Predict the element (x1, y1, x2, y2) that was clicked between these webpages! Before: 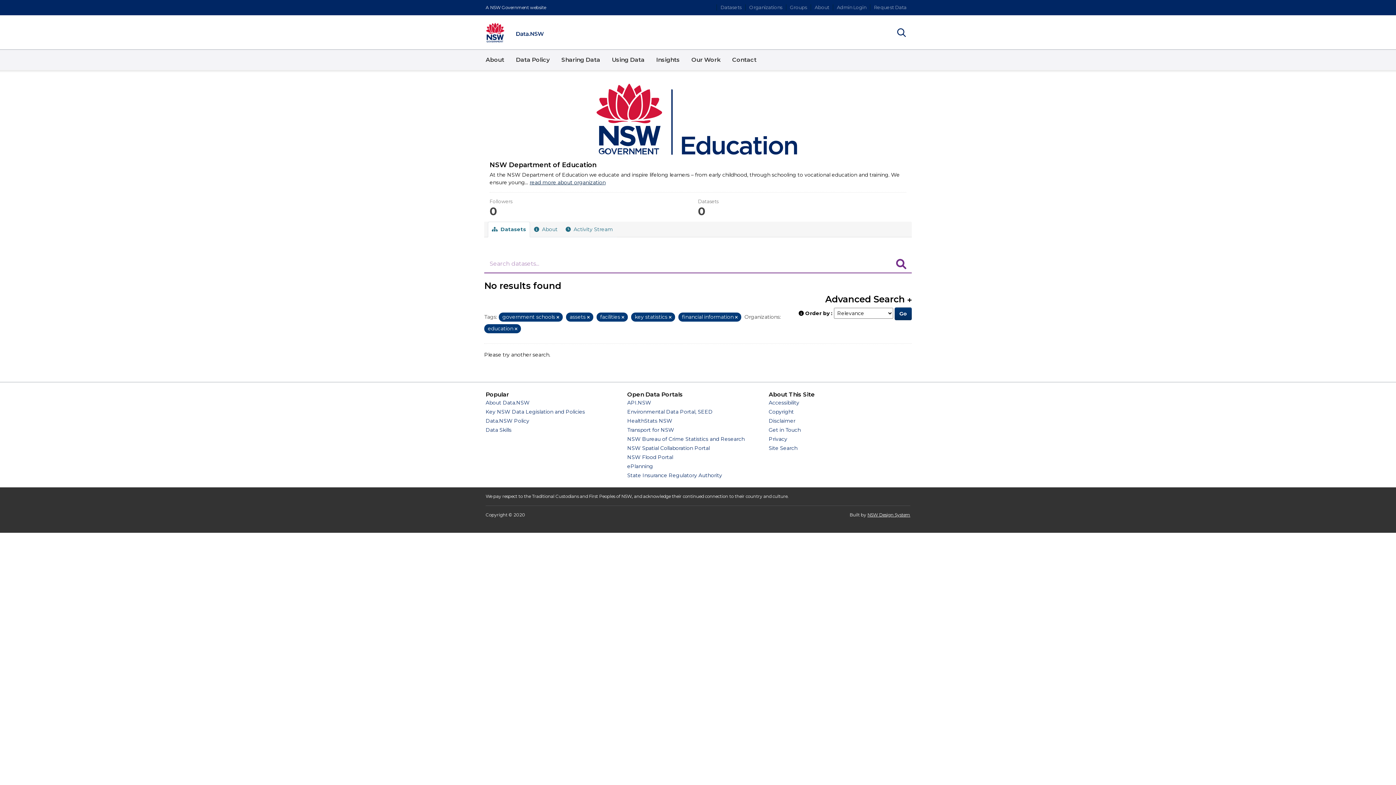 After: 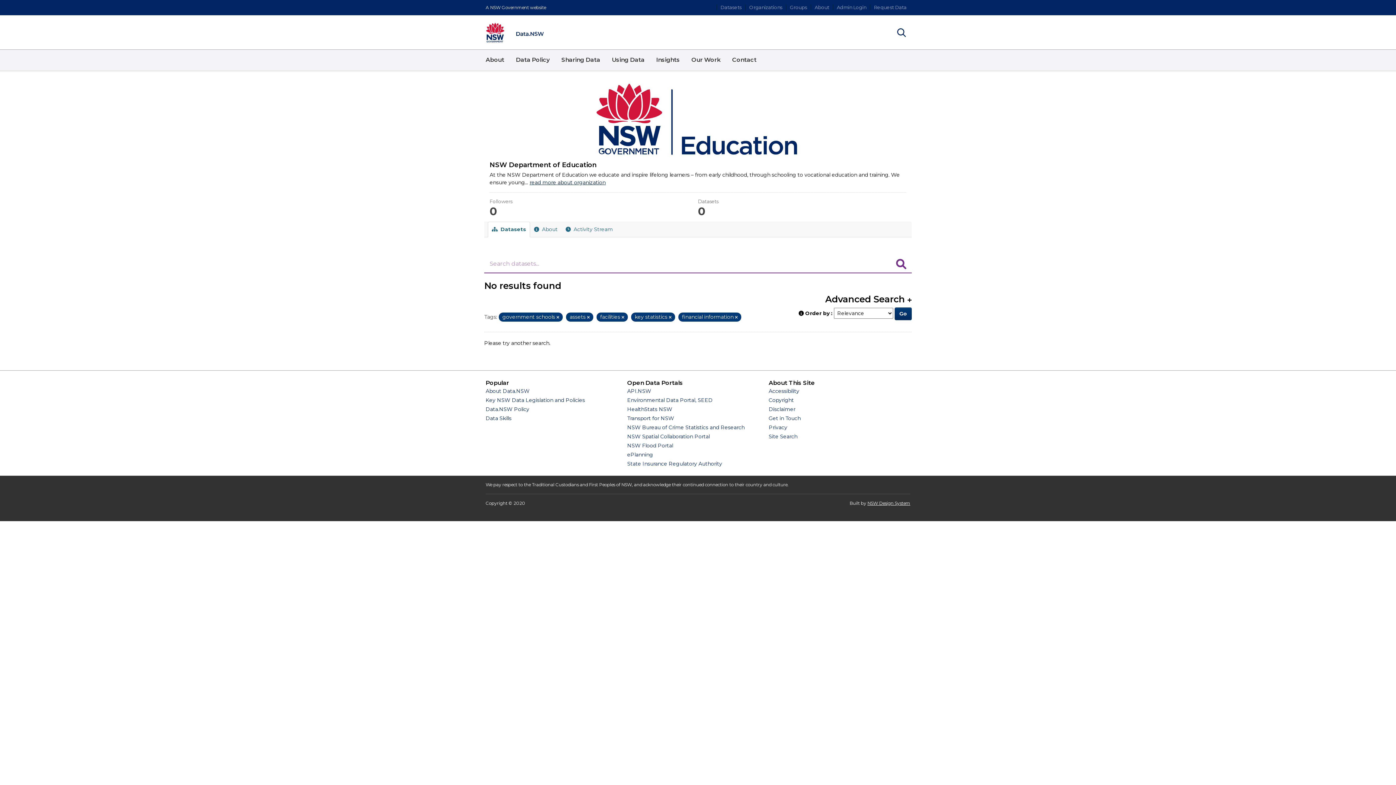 Action: label: Remove item bbox: (514, 326, 517, 331)